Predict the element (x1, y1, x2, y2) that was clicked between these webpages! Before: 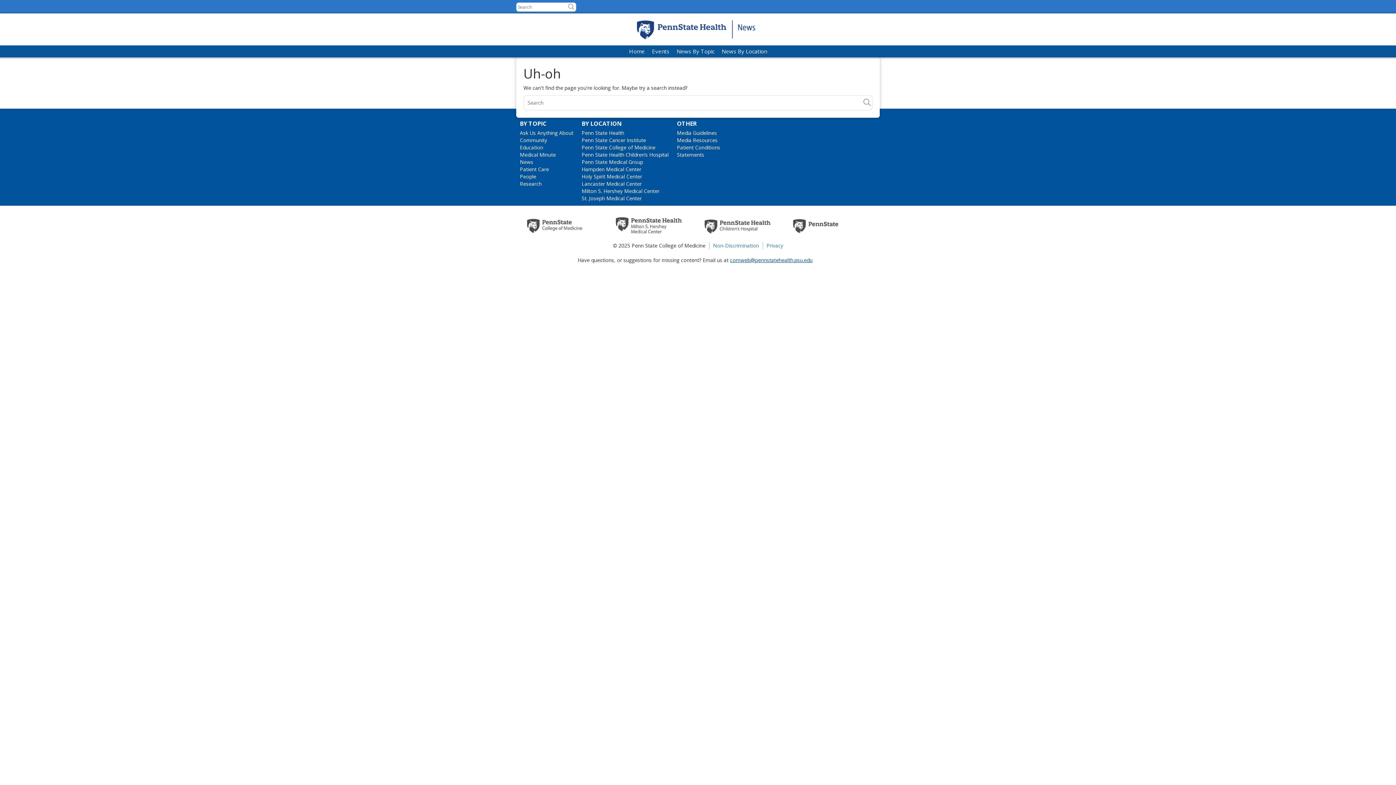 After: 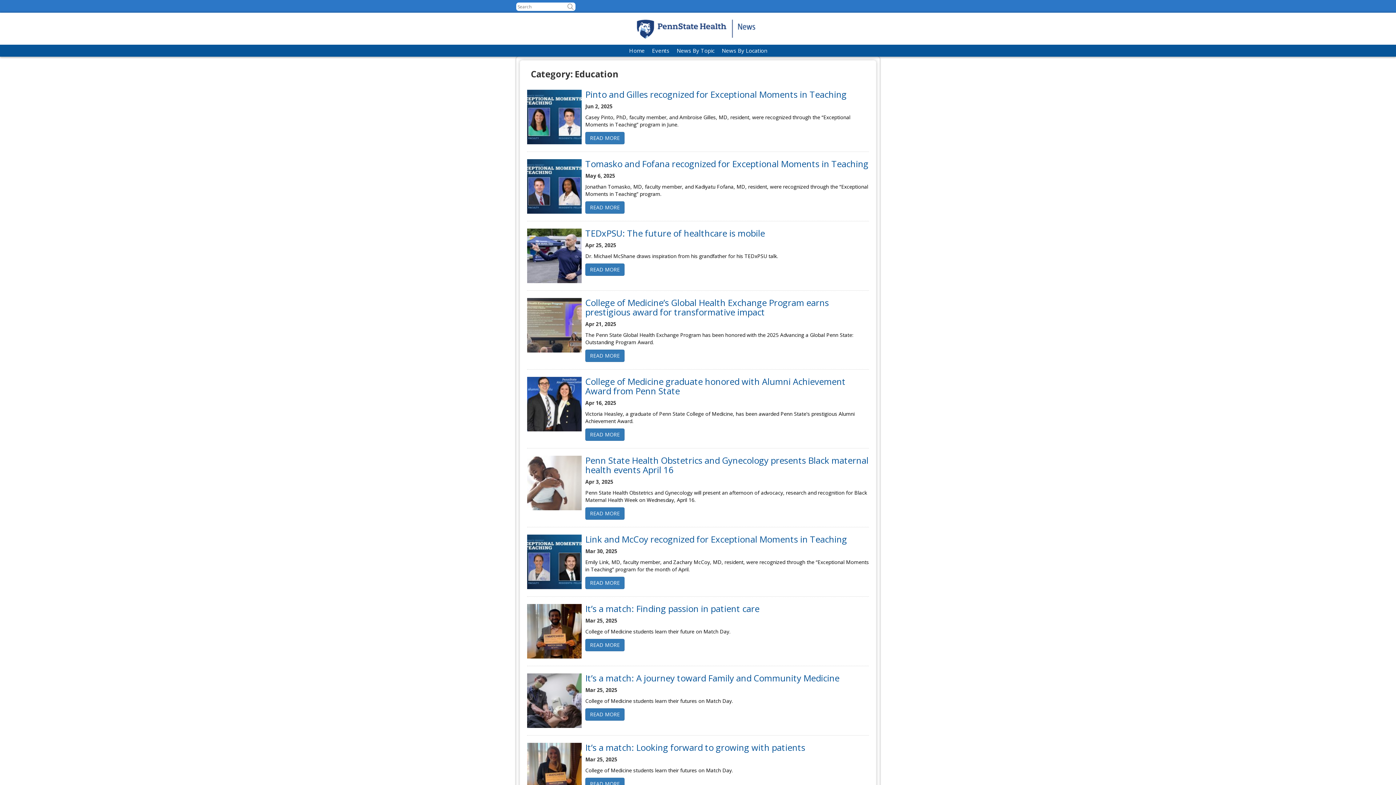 Action: bbox: (520, 144, 543, 150) label: Education